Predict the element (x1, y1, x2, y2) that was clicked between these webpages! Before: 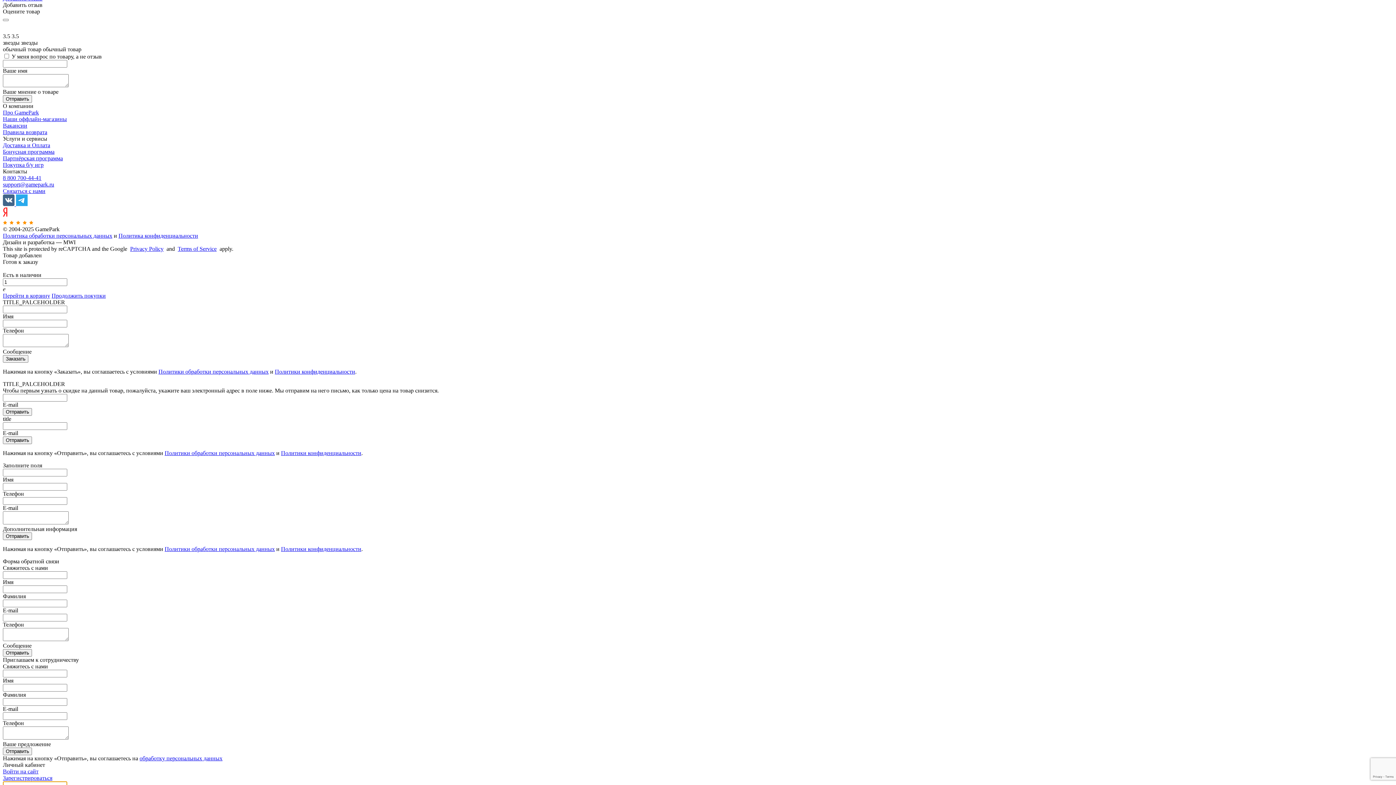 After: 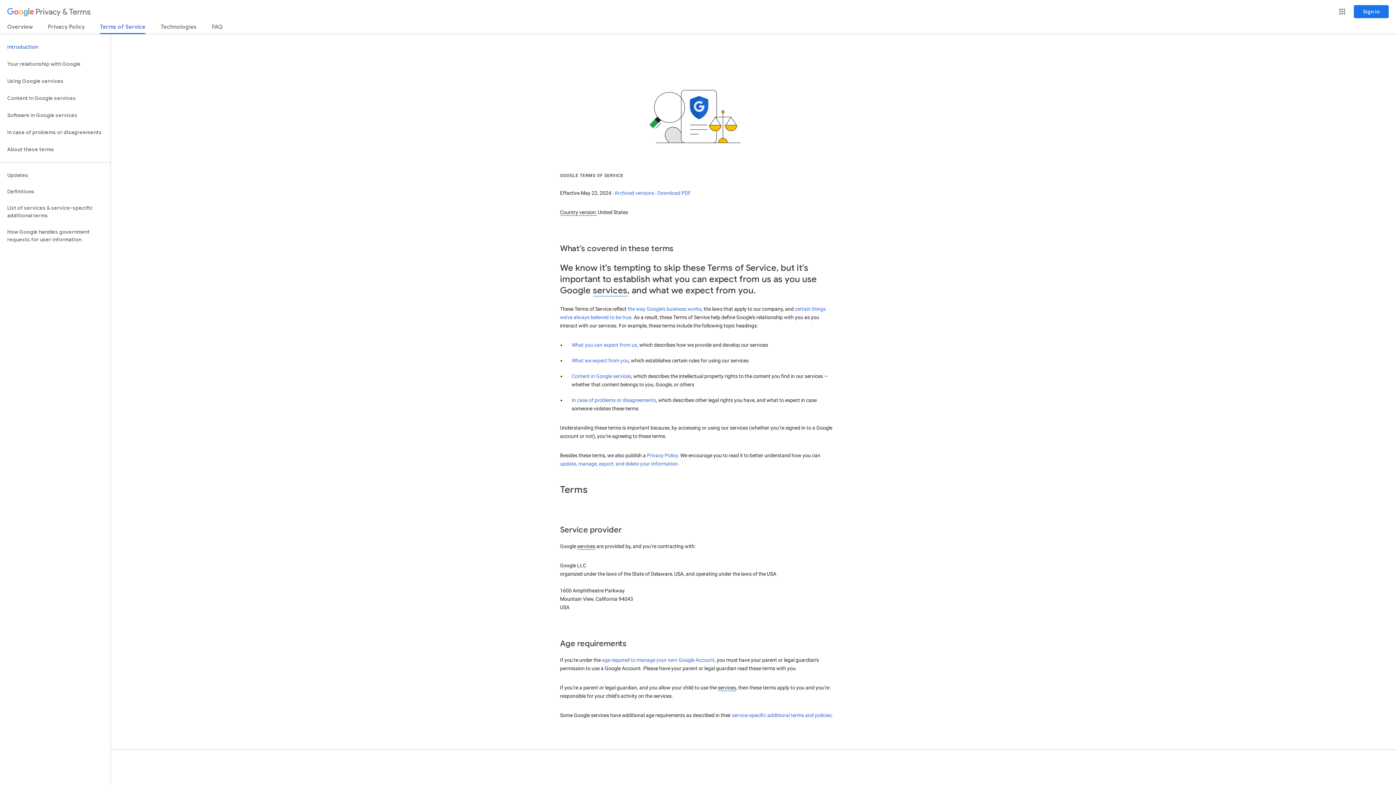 Action: bbox: (177, 245, 216, 251) label: Terms of Service